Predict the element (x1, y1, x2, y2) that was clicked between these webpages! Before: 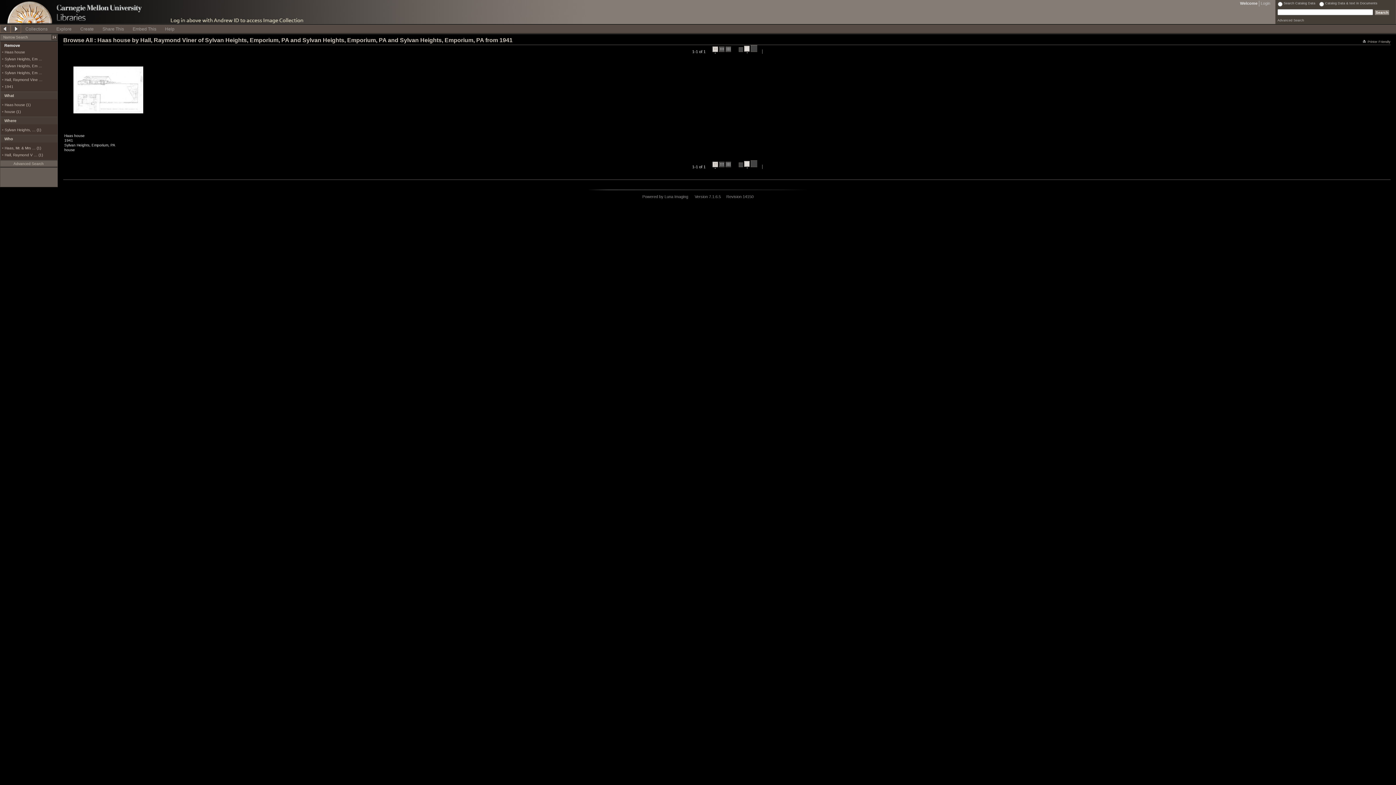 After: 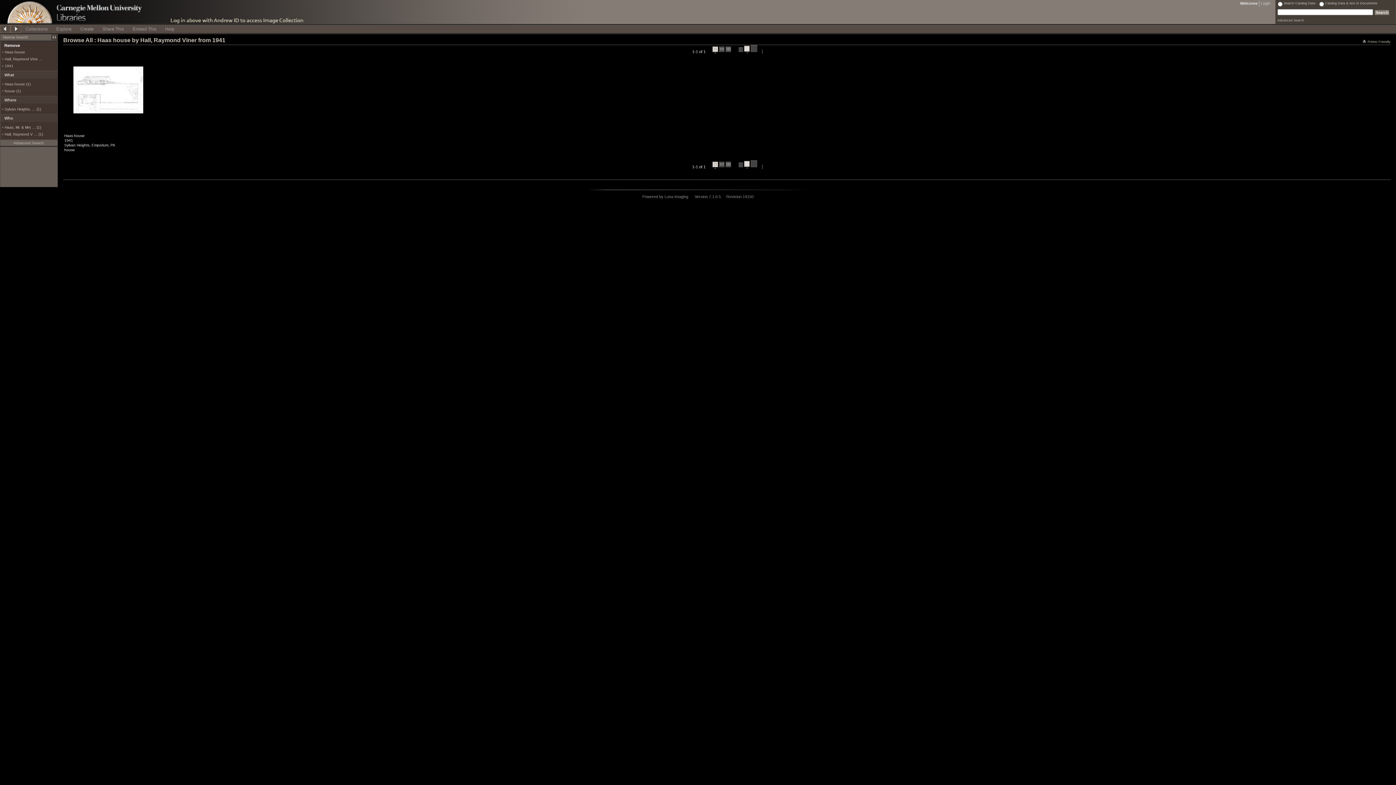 Action: bbox: (4, 70, 42, 74) label: Sylvan Heights, Em …